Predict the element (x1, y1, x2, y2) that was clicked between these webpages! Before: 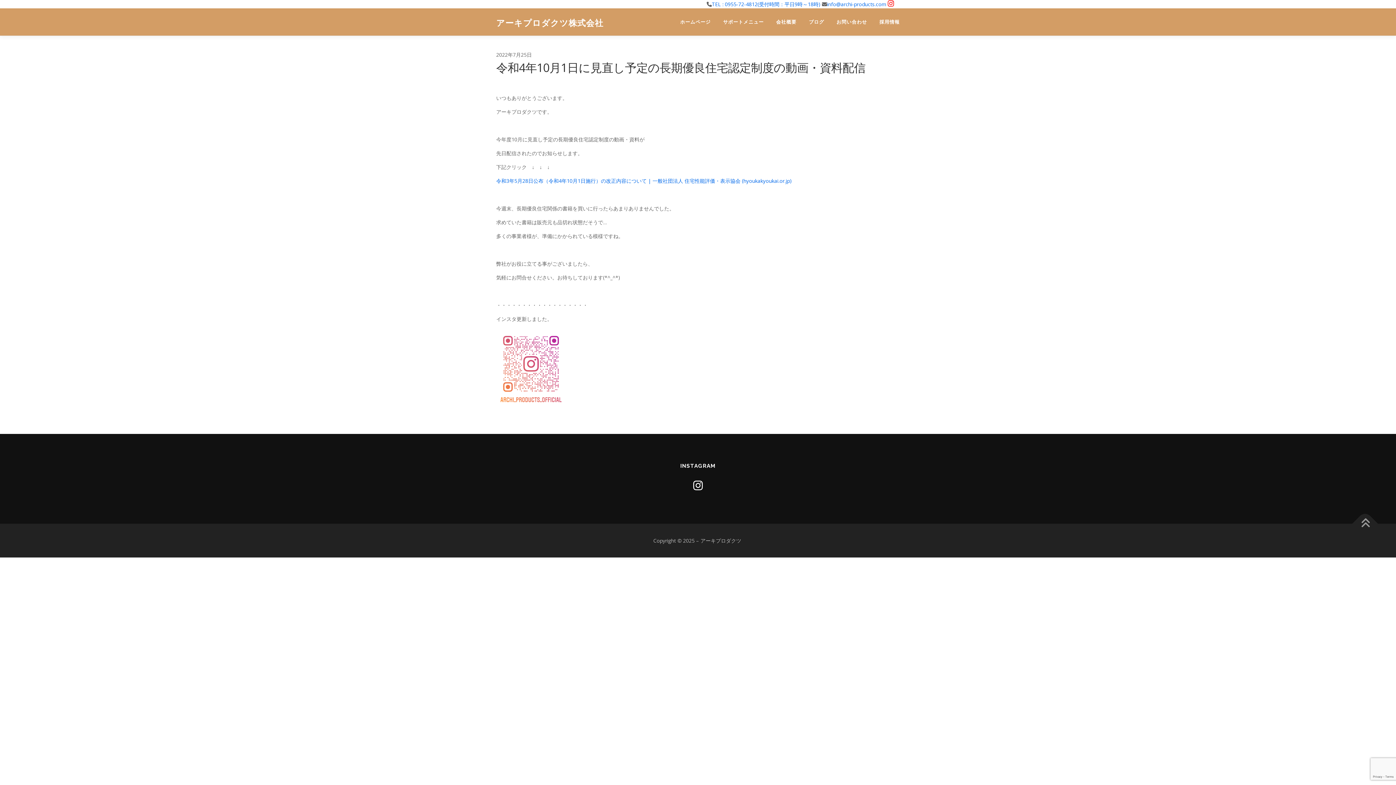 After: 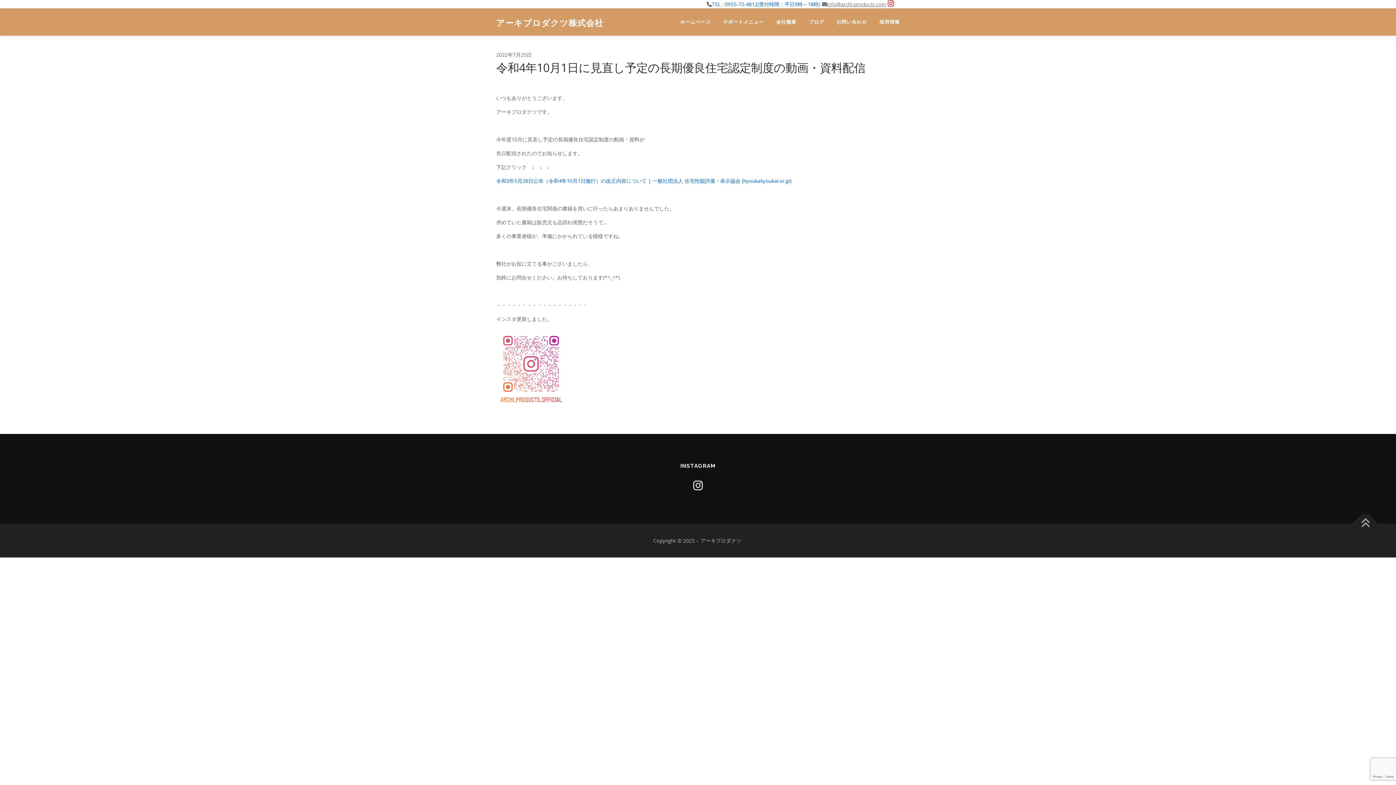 Action: label: info@archi-products.com bbox: (827, 0, 886, 7)